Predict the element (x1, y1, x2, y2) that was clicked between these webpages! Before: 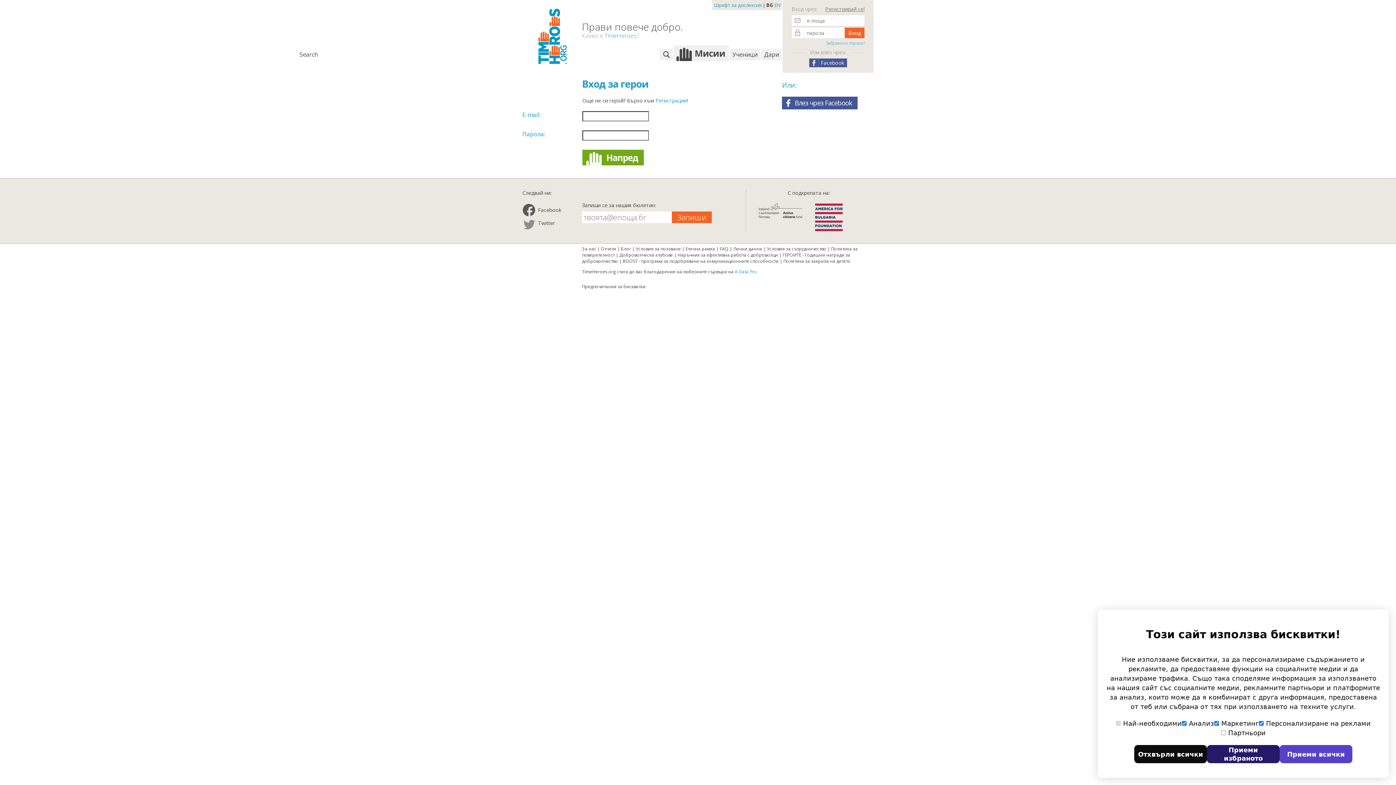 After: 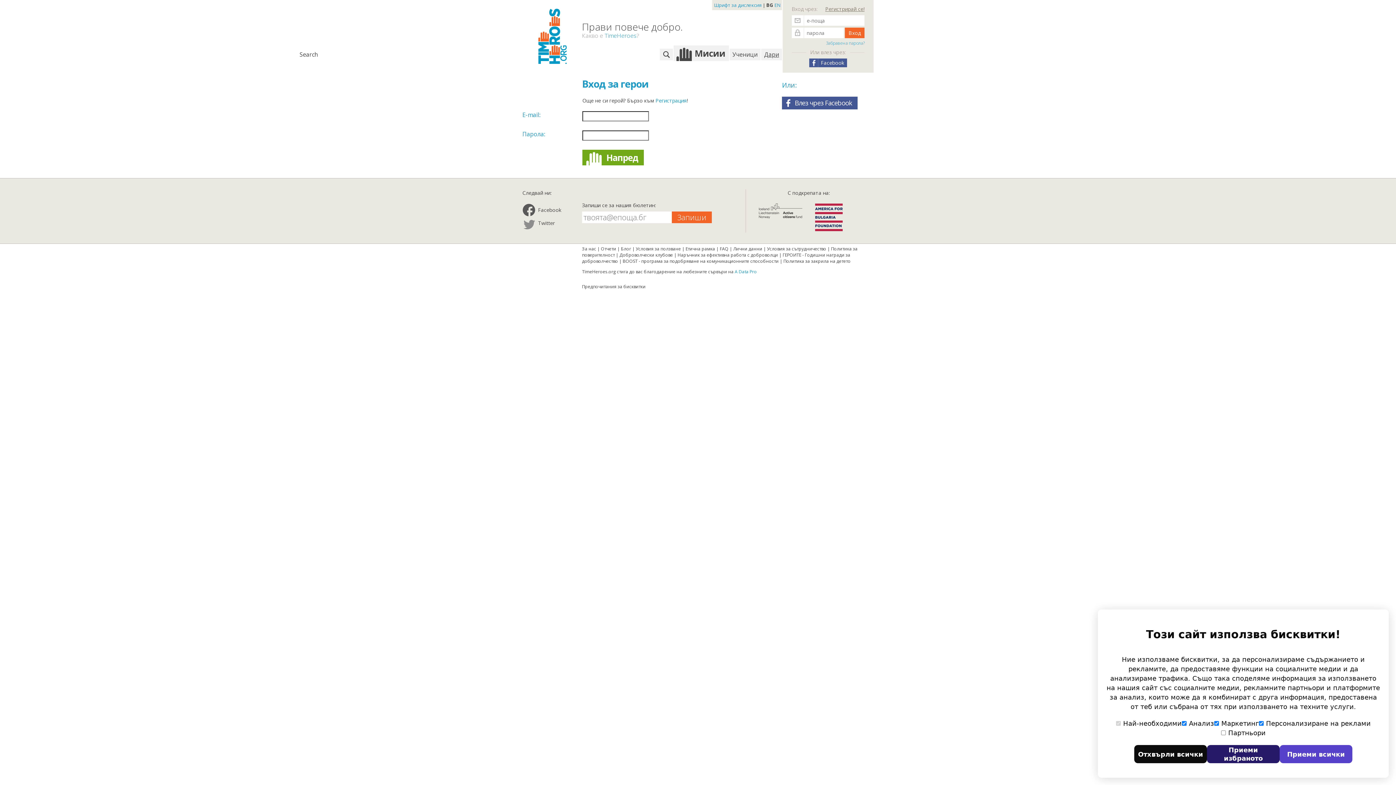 Action: bbox: (761, 48, 782, 60) label: Дари